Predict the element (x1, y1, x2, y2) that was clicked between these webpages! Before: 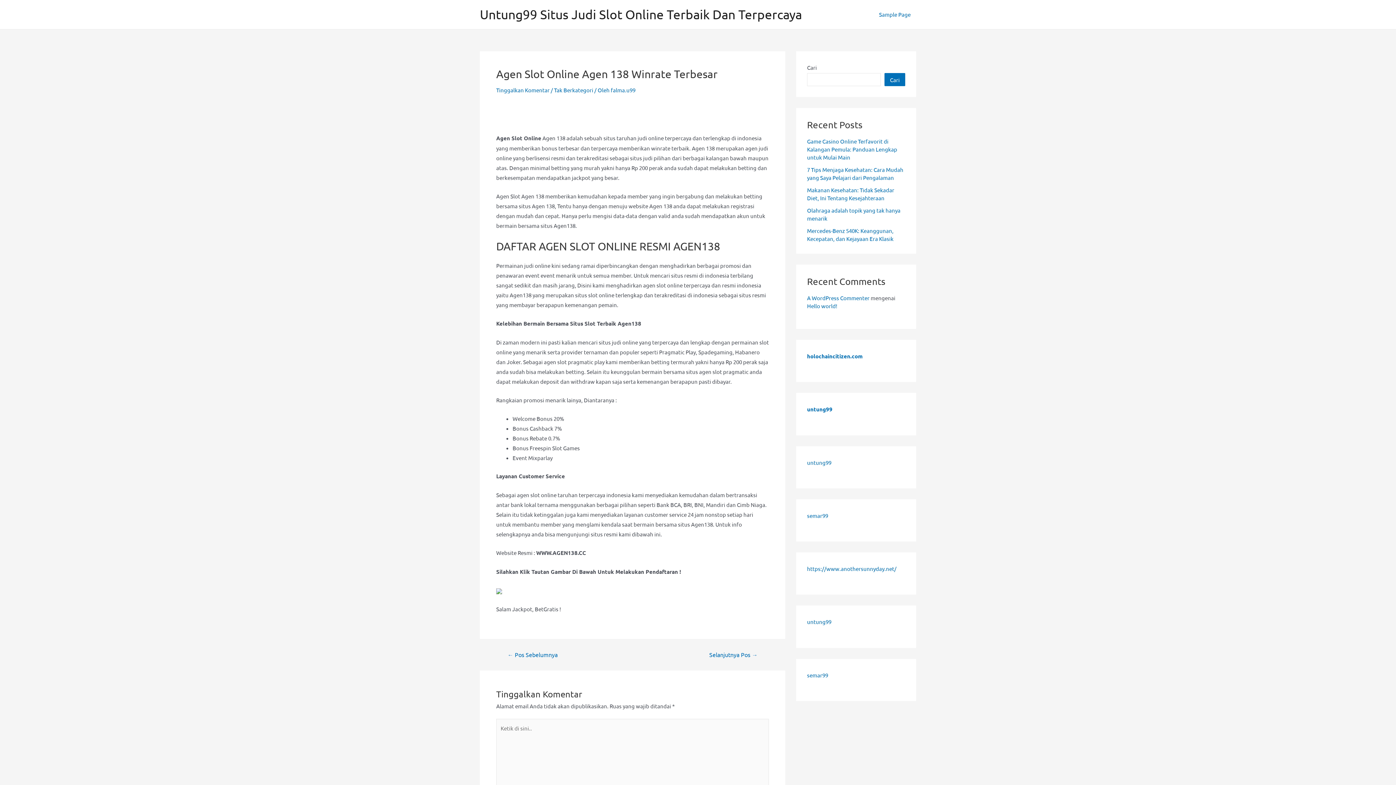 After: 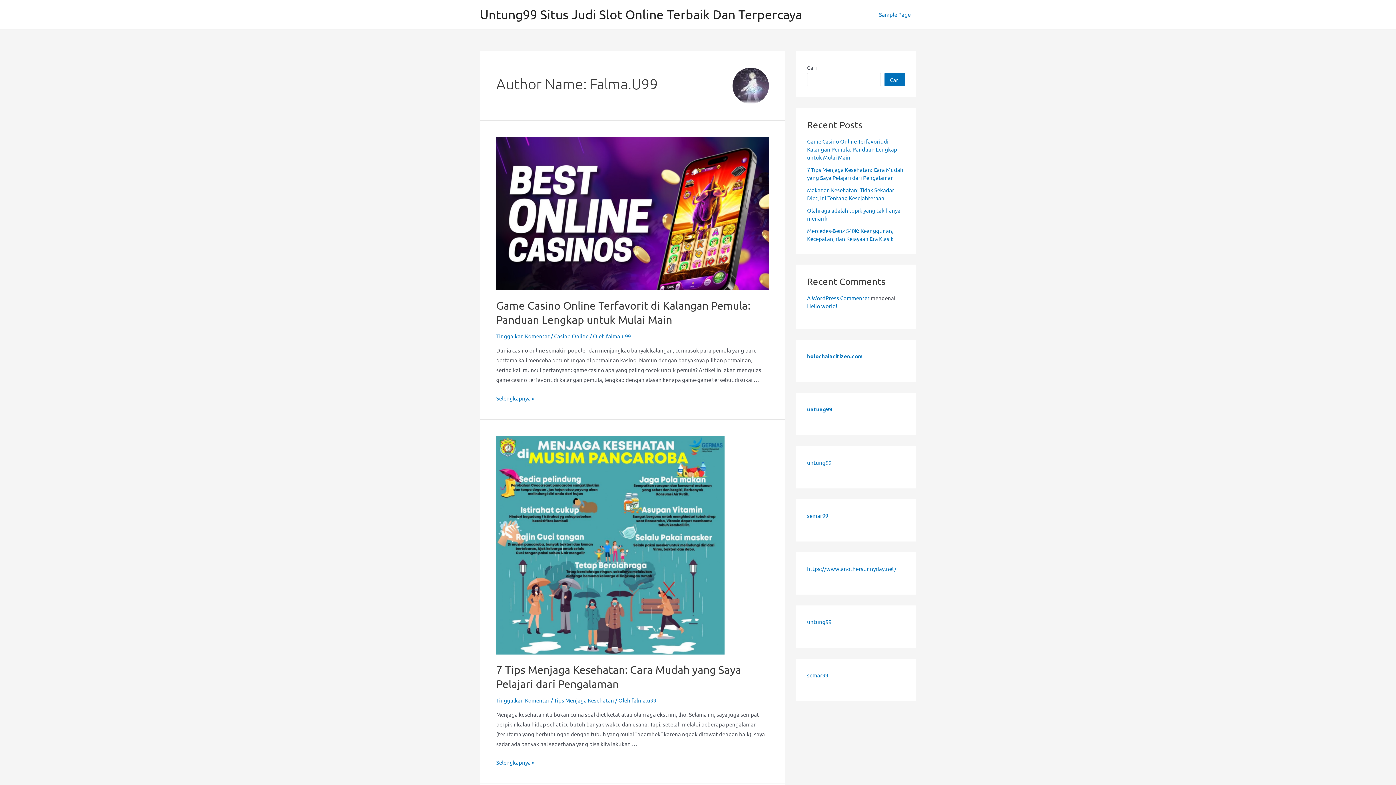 Action: bbox: (610, 86, 635, 93) label: falma.u99